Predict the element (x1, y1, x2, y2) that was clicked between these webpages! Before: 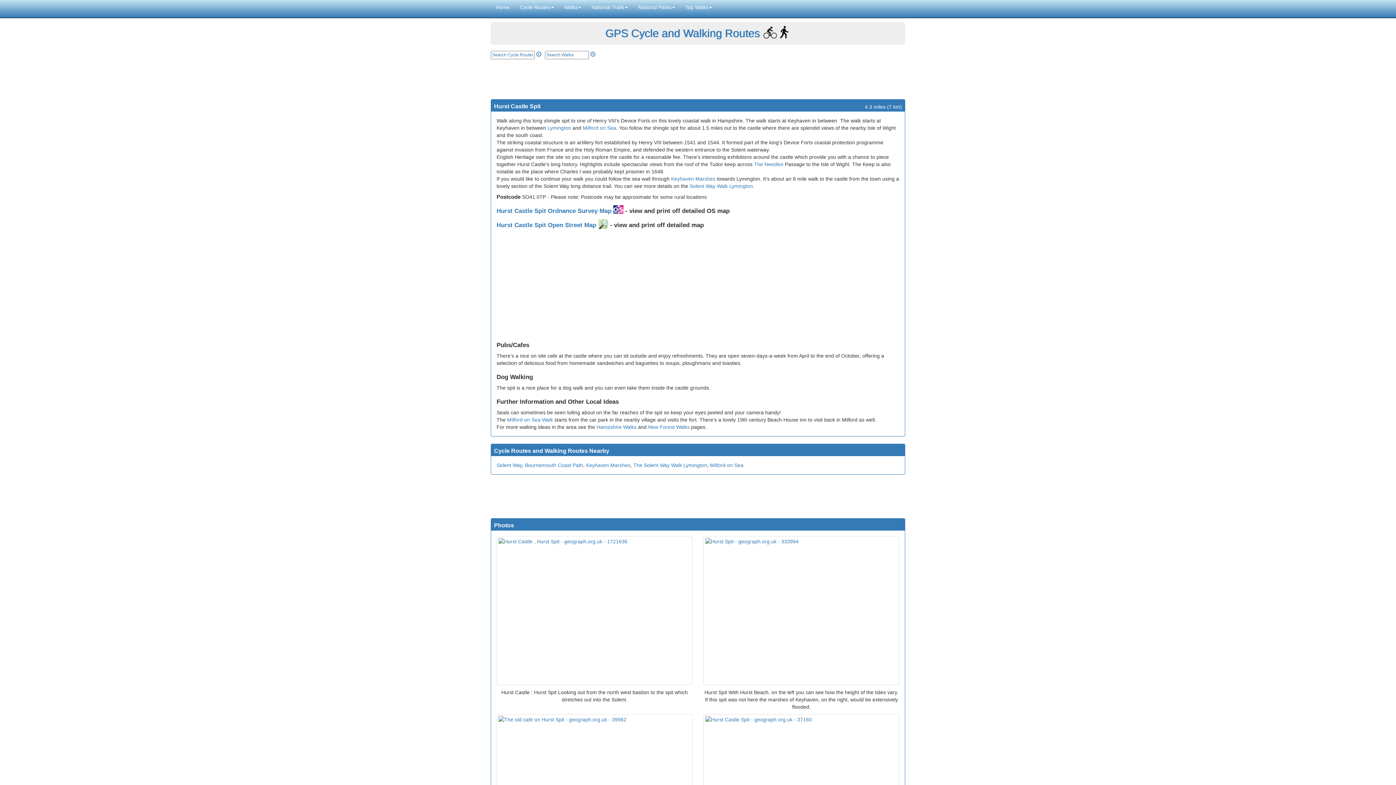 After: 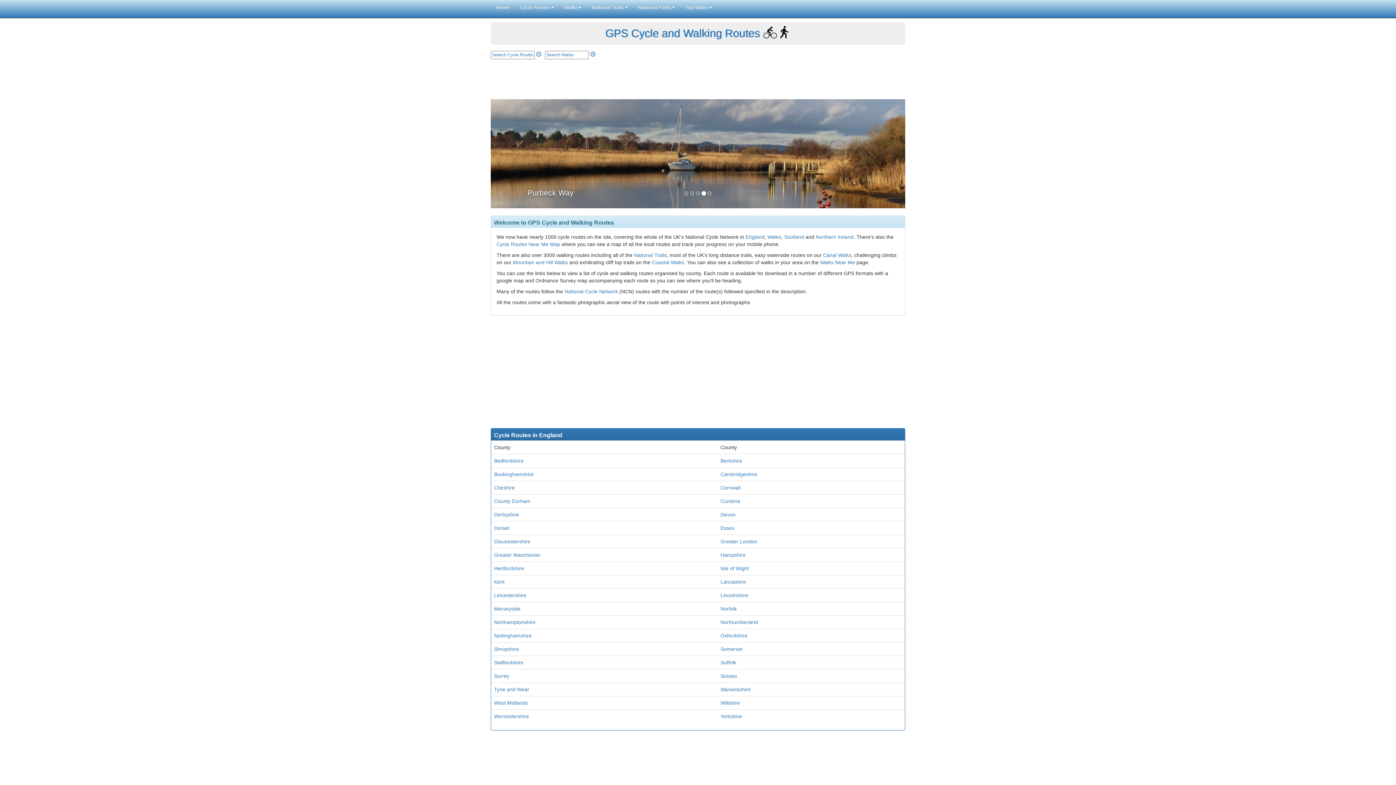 Action: label: Home bbox: (490, 0, 514, 14)